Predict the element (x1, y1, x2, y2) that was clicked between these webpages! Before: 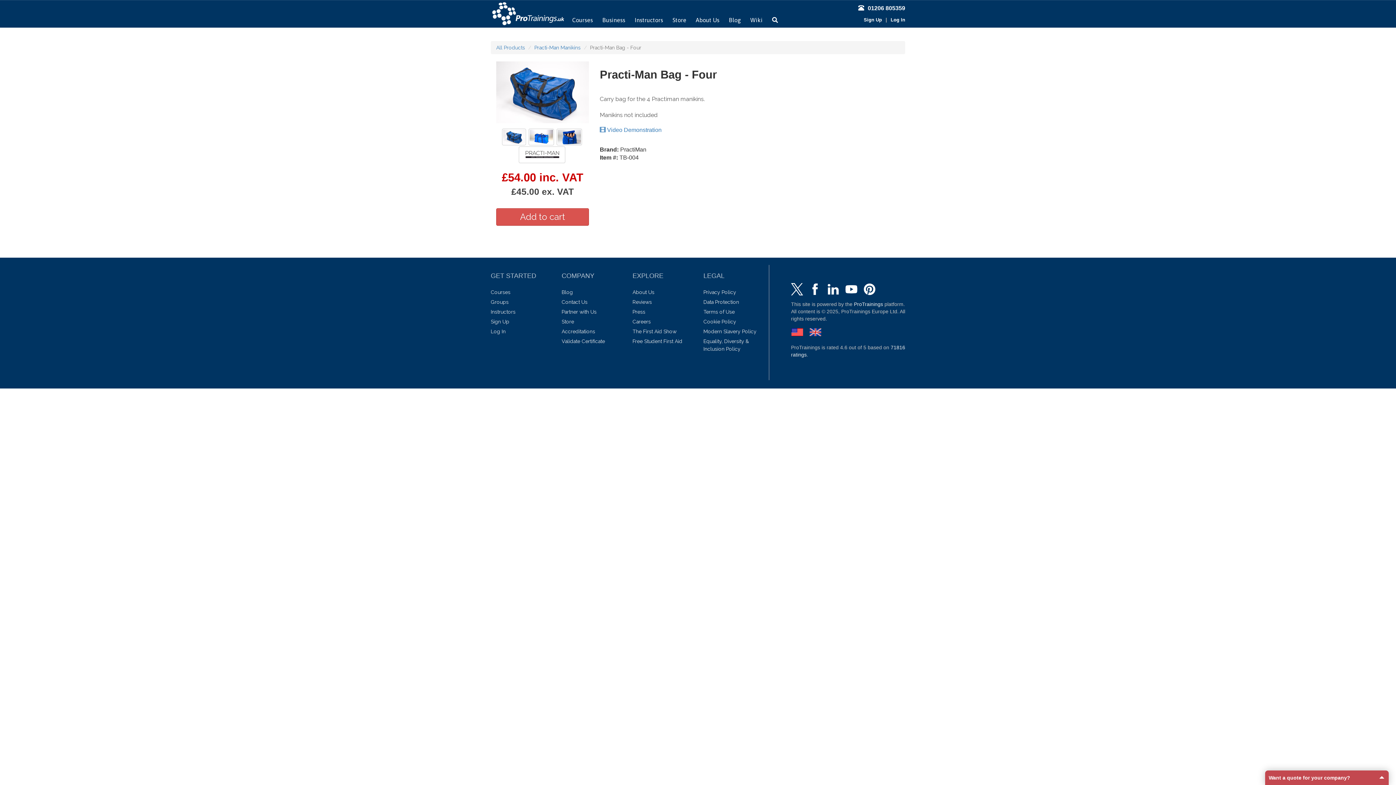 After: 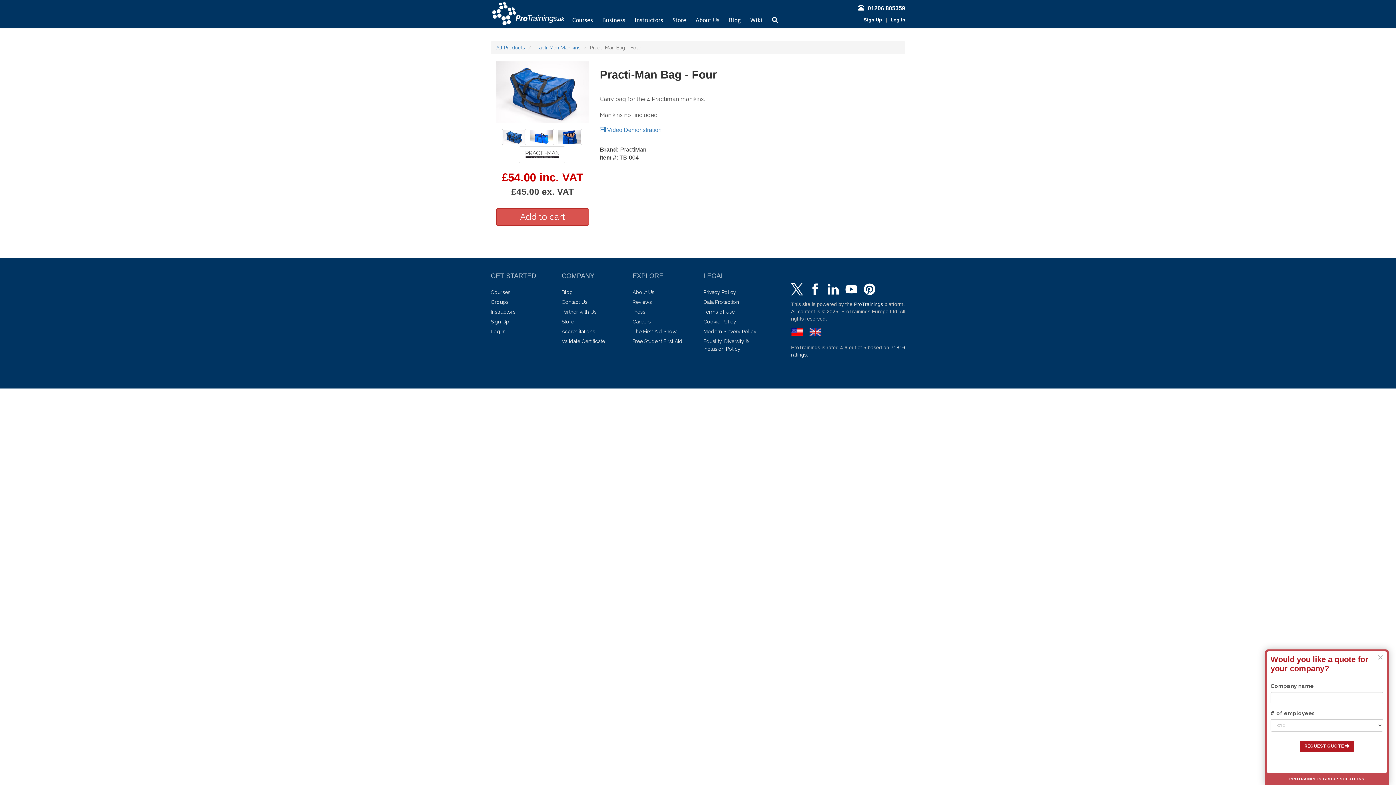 Action: bbox: (863, 286, 880, 291)